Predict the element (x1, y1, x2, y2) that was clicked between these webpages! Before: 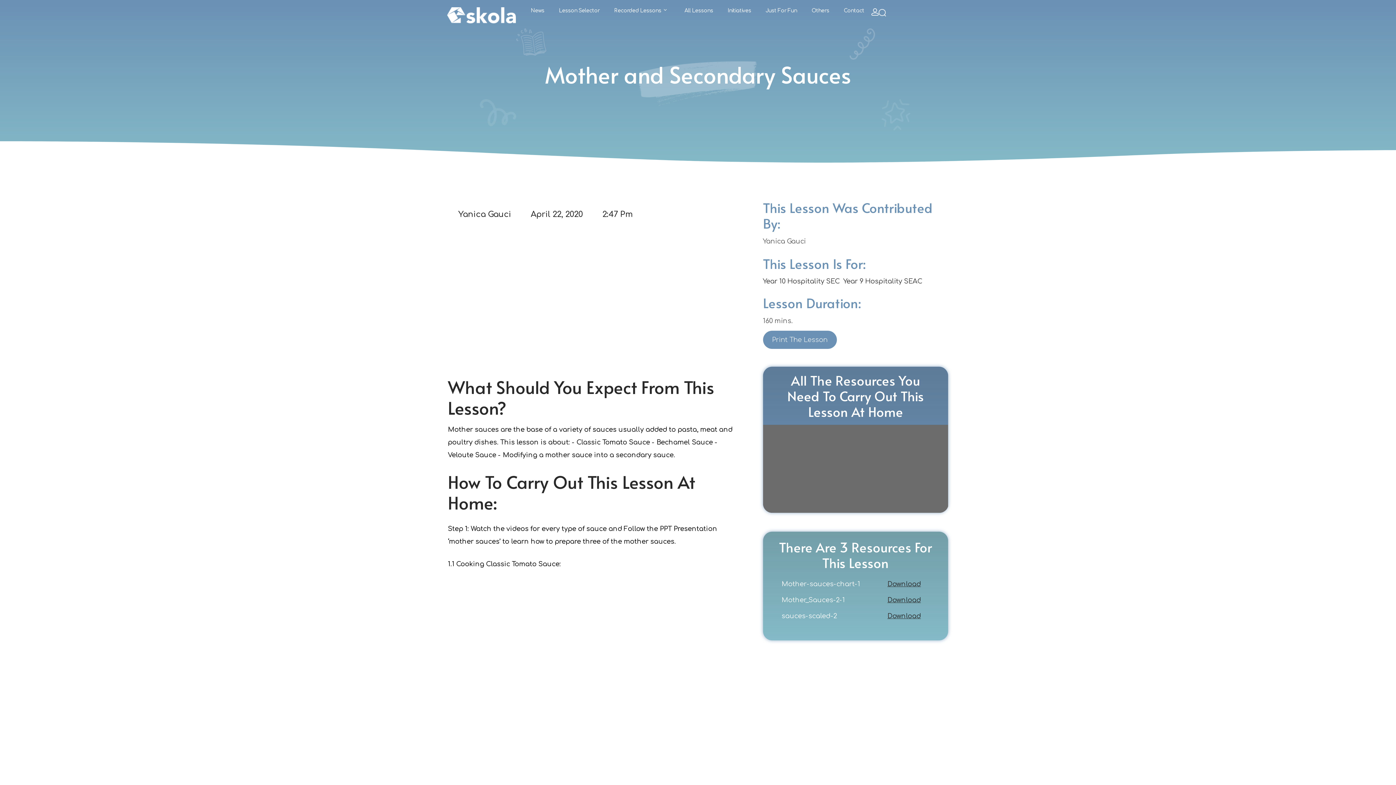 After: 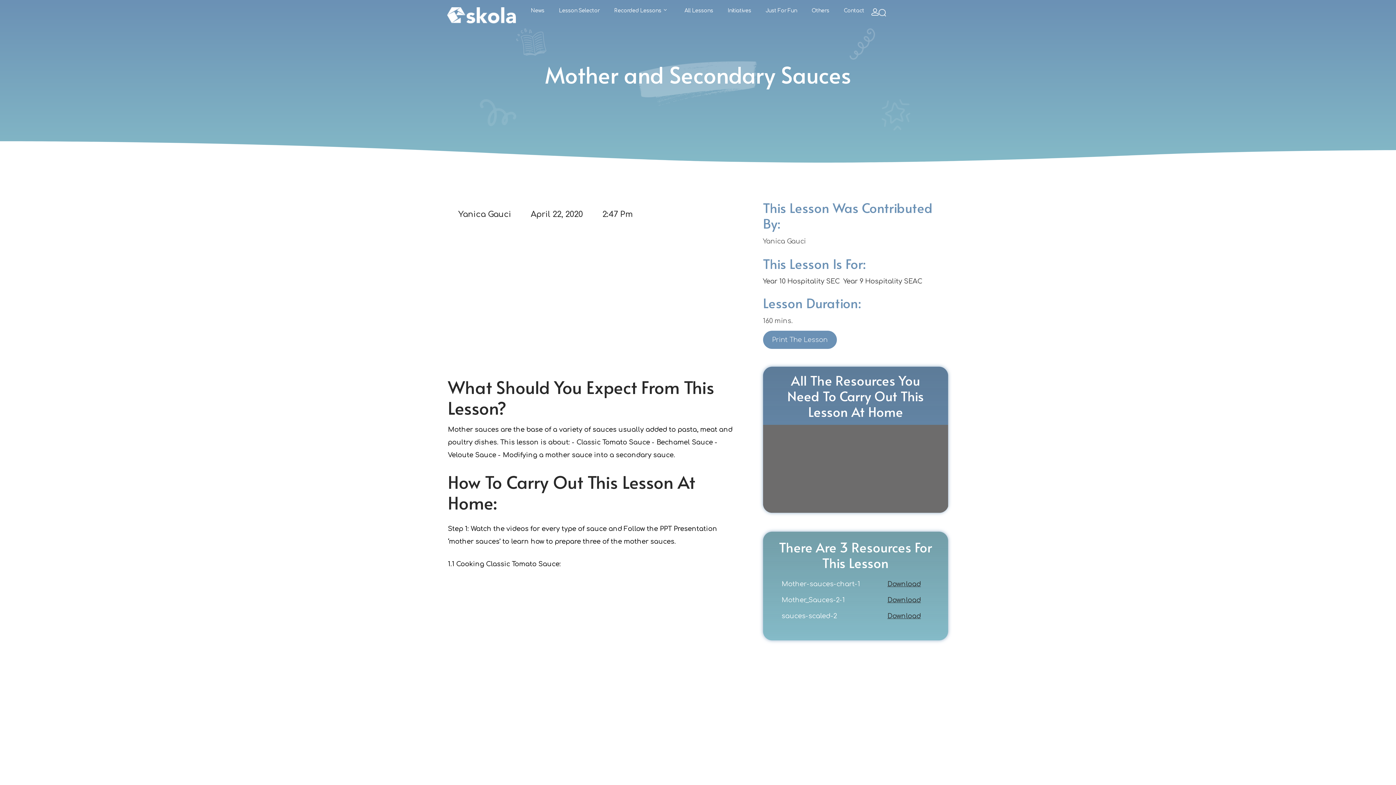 Action: bbox: (925, 456, 932, 463) label: Next